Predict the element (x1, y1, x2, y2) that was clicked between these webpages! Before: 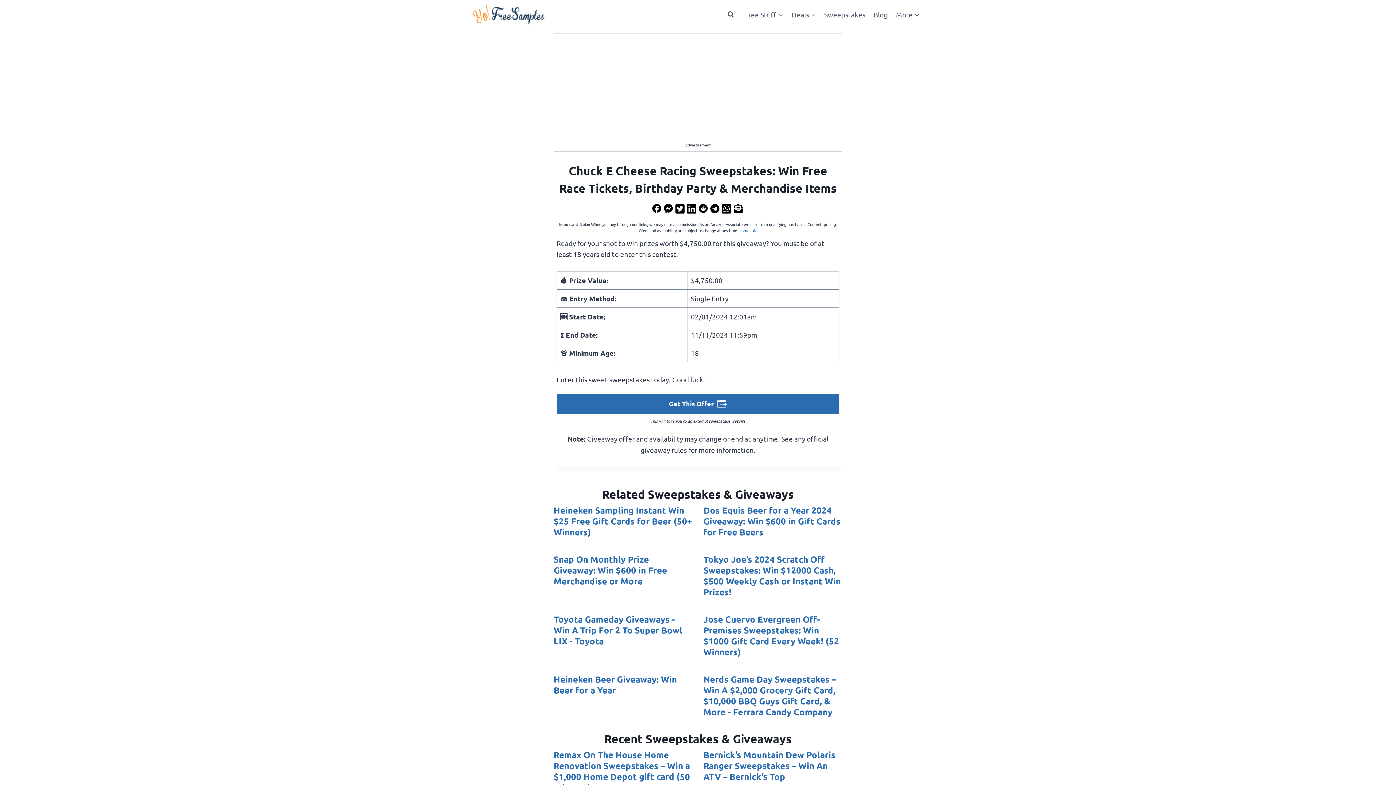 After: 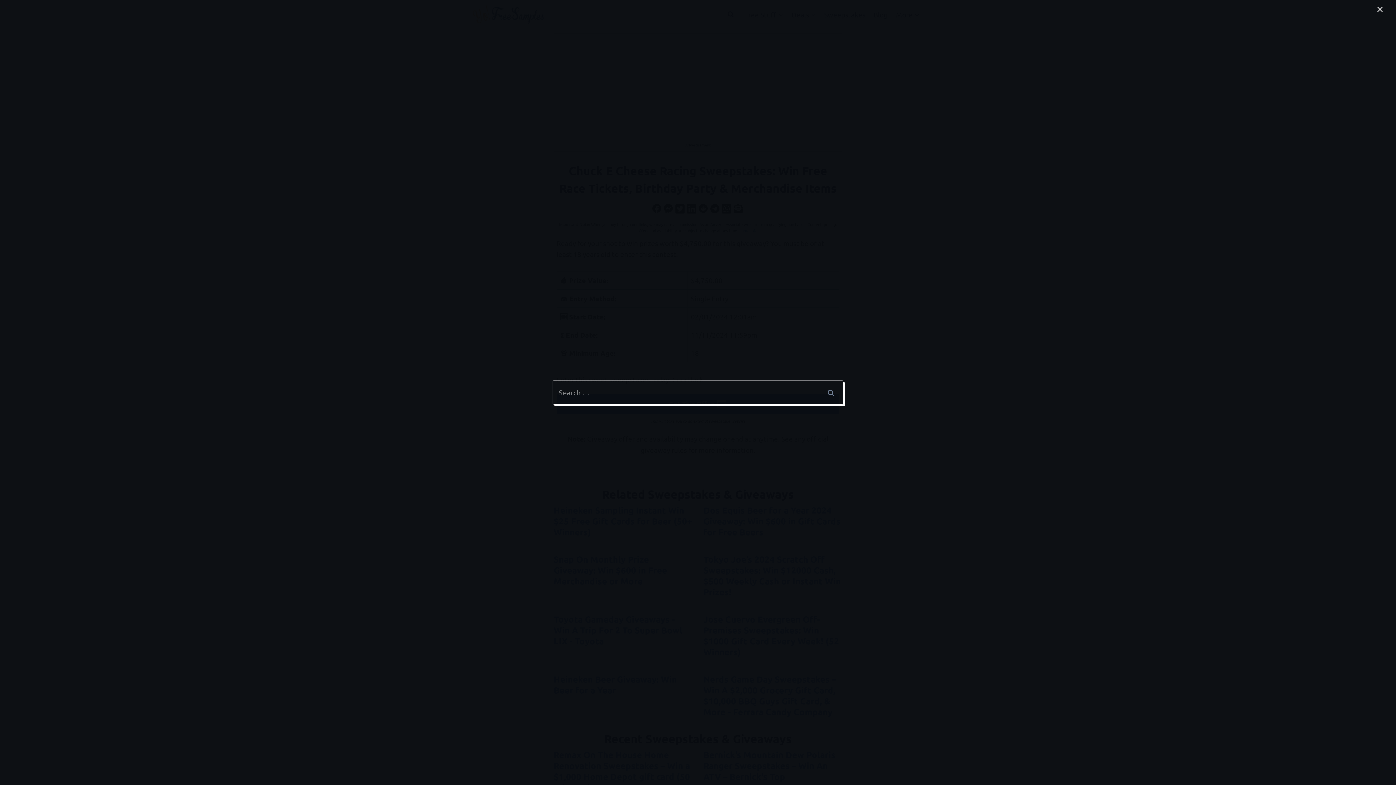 Action: label: View Search Form bbox: (724, 8, 737, 21)